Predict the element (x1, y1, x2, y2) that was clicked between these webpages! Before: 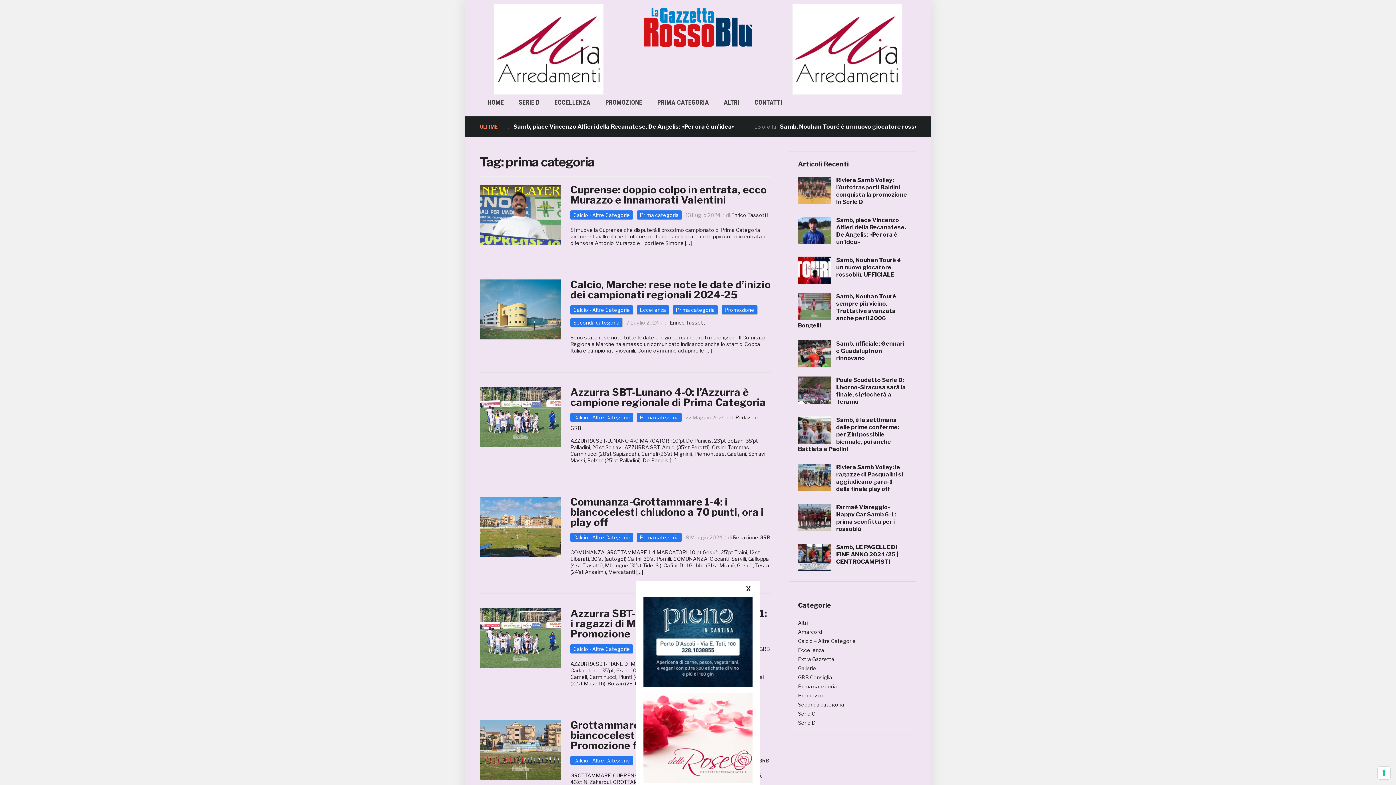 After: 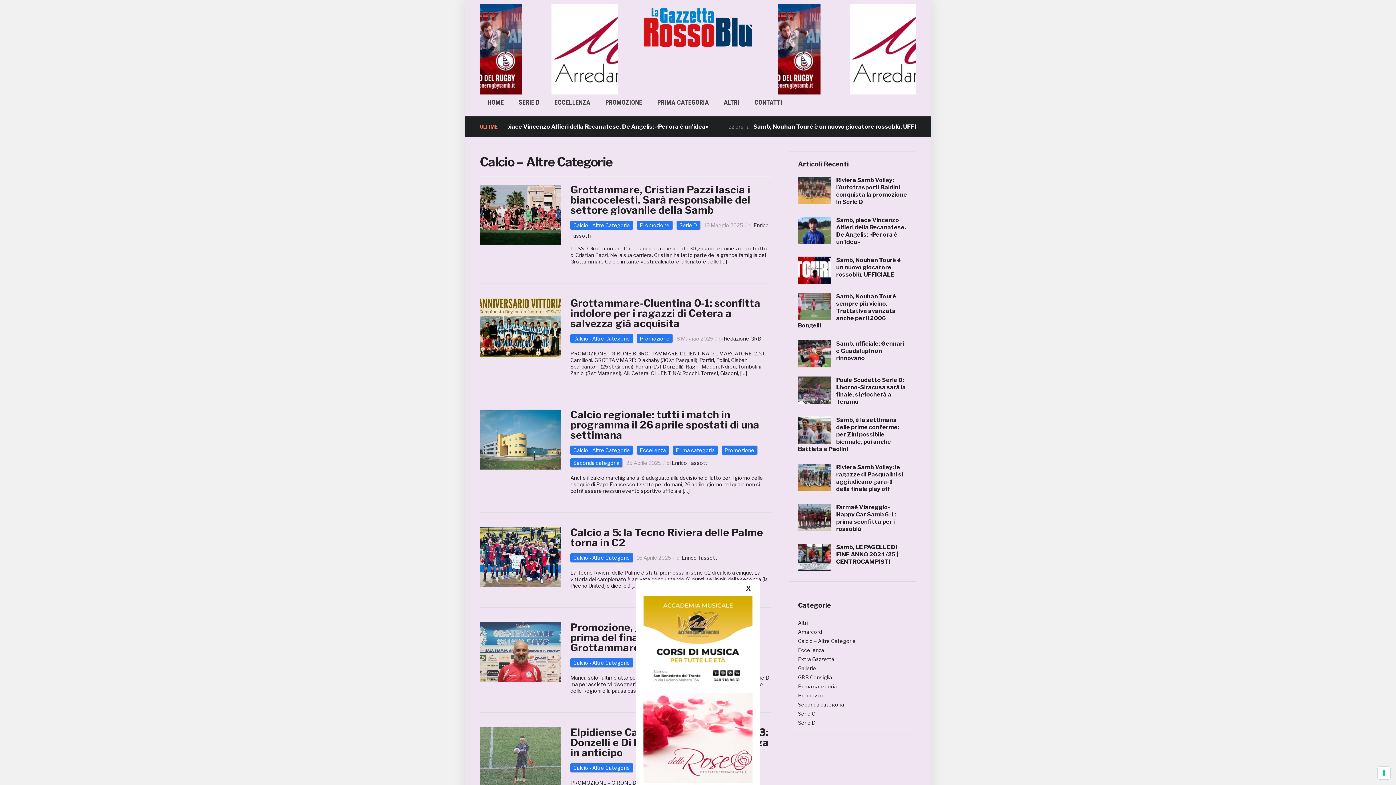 Action: bbox: (570, 756, 633, 765) label: Calcio - Altre Categorie